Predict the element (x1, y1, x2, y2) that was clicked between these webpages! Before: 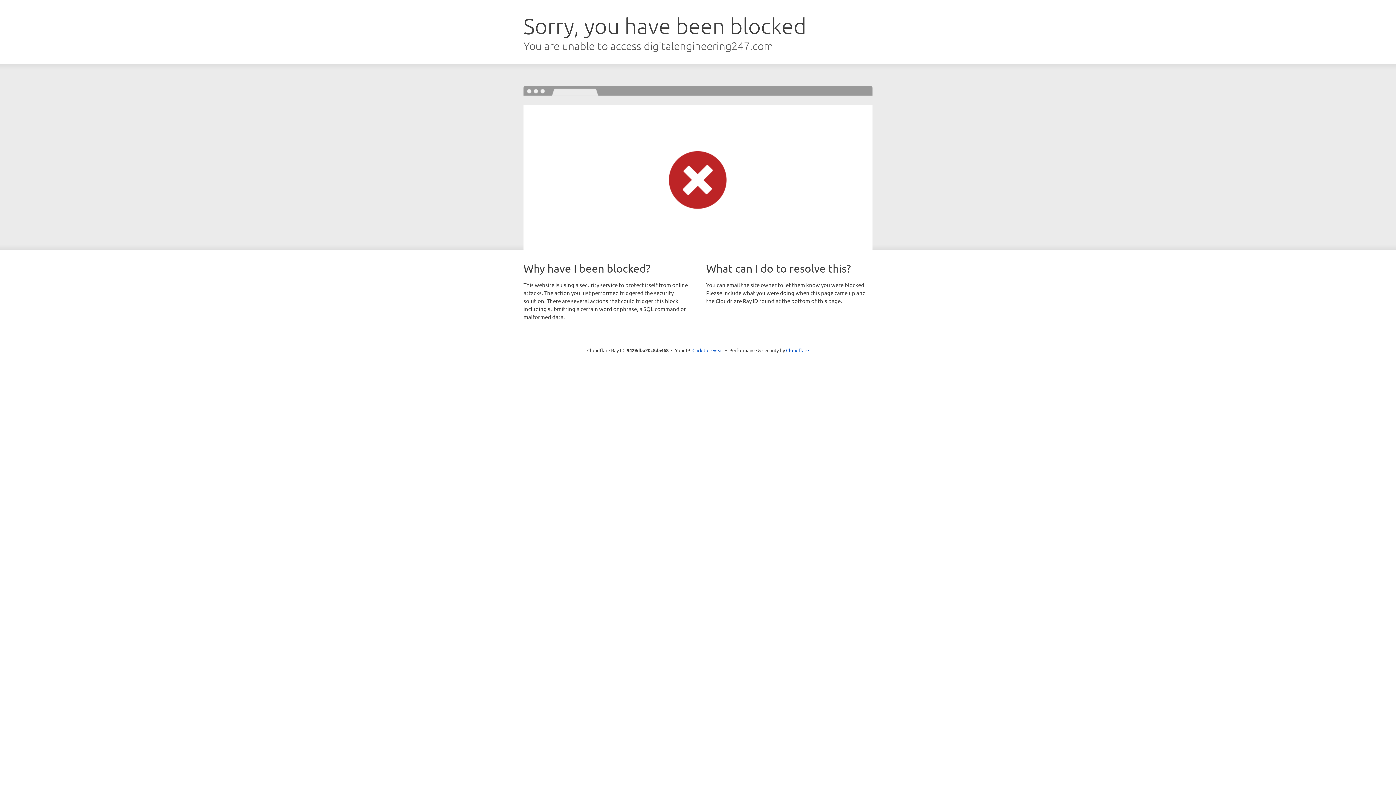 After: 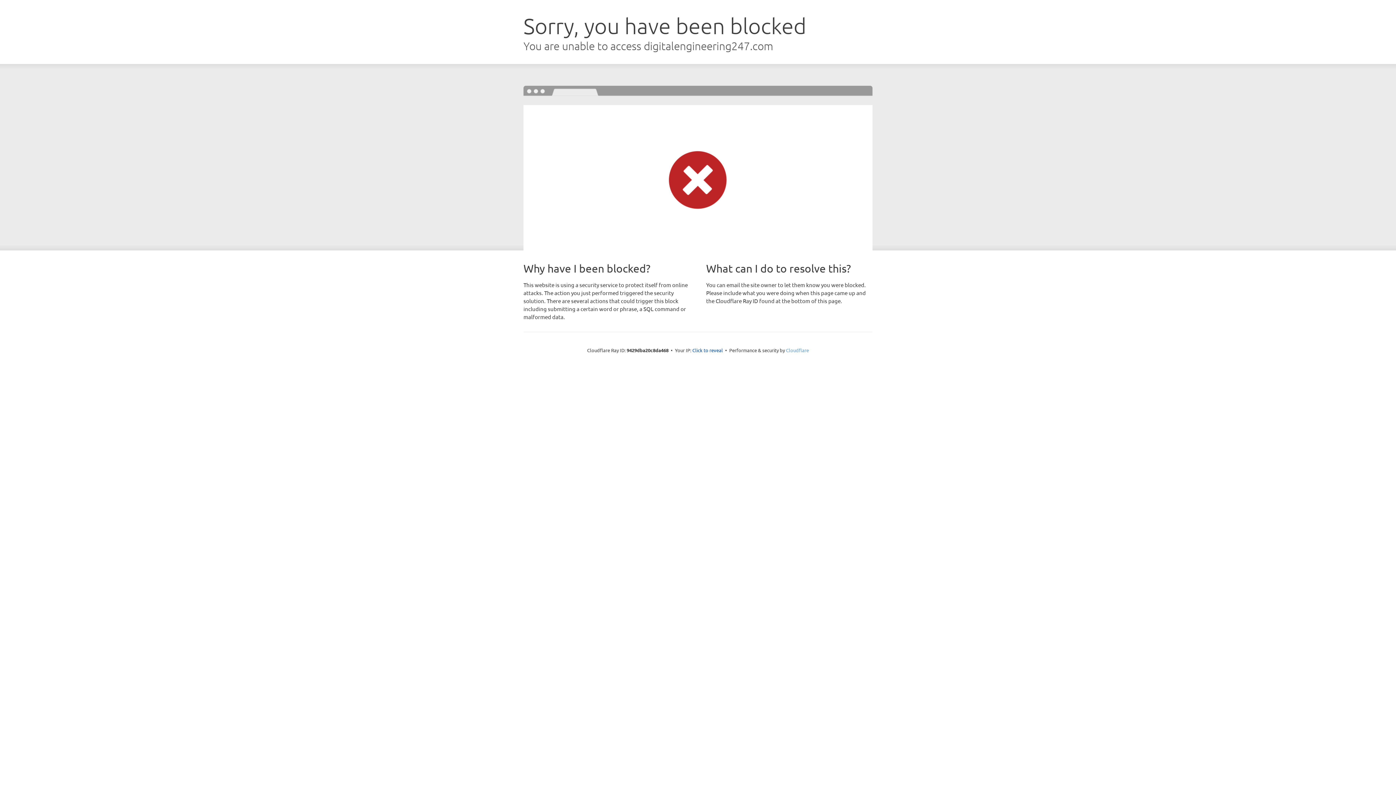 Action: bbox: (786, 347, 809, 353) label: Cloudflare